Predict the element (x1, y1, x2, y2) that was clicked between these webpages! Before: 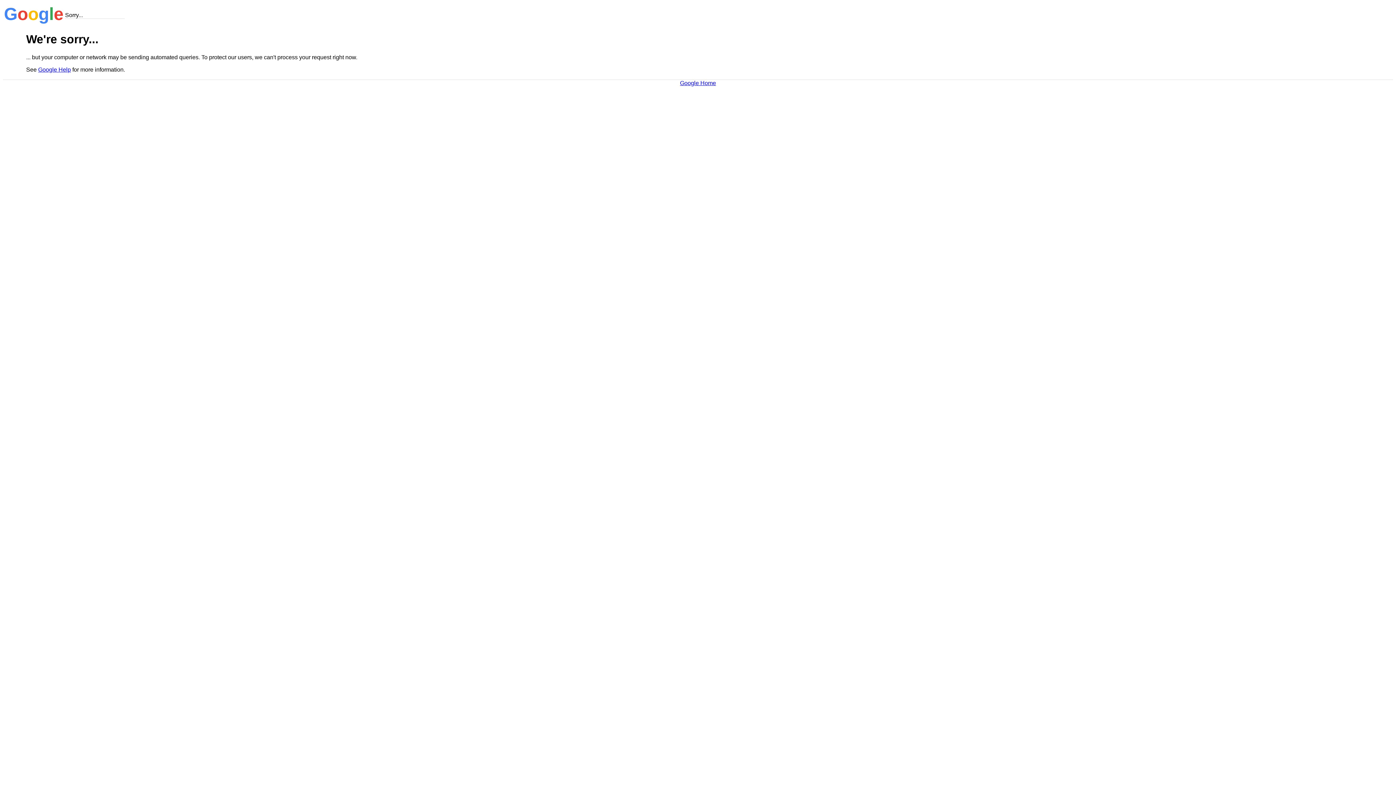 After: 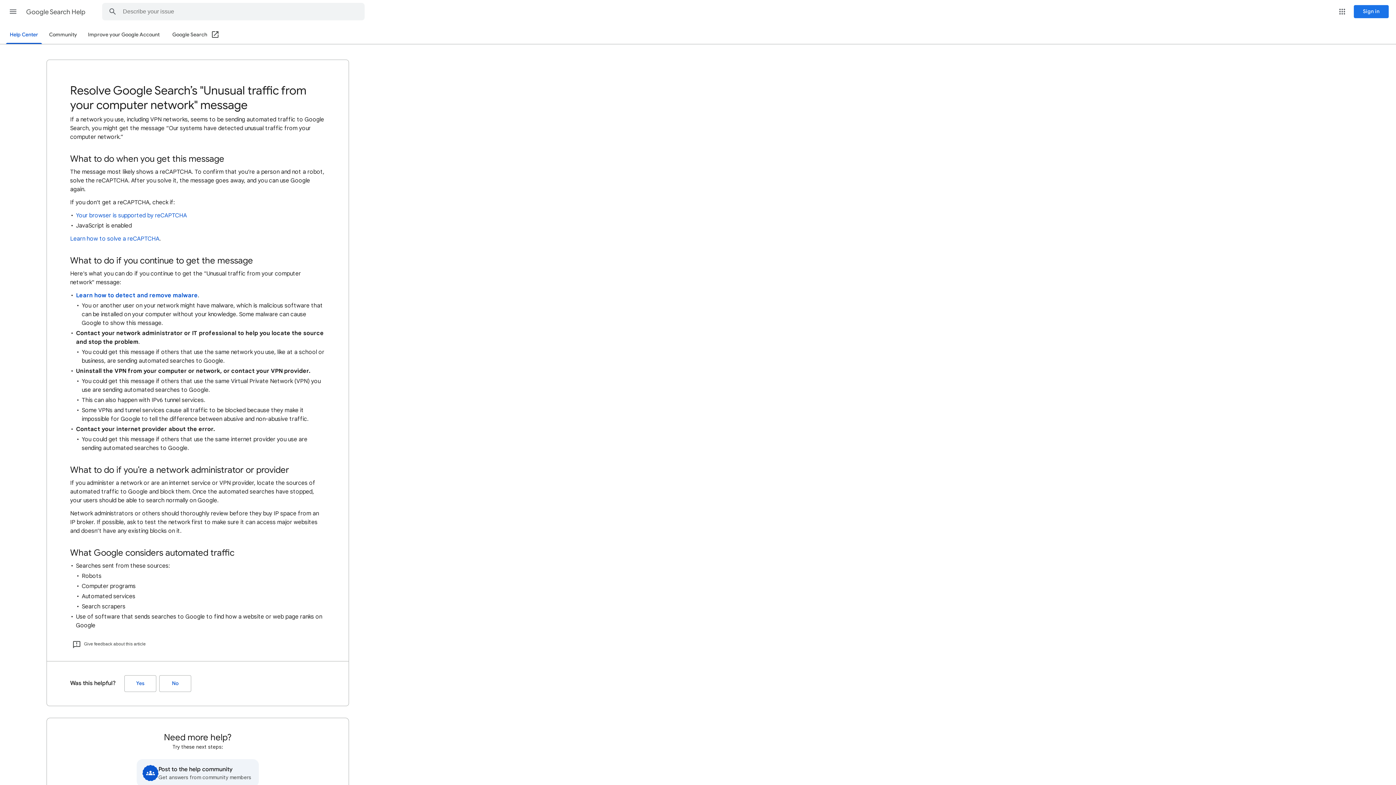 Action: label: Google Help bbox: (38, 66, 70, 72)